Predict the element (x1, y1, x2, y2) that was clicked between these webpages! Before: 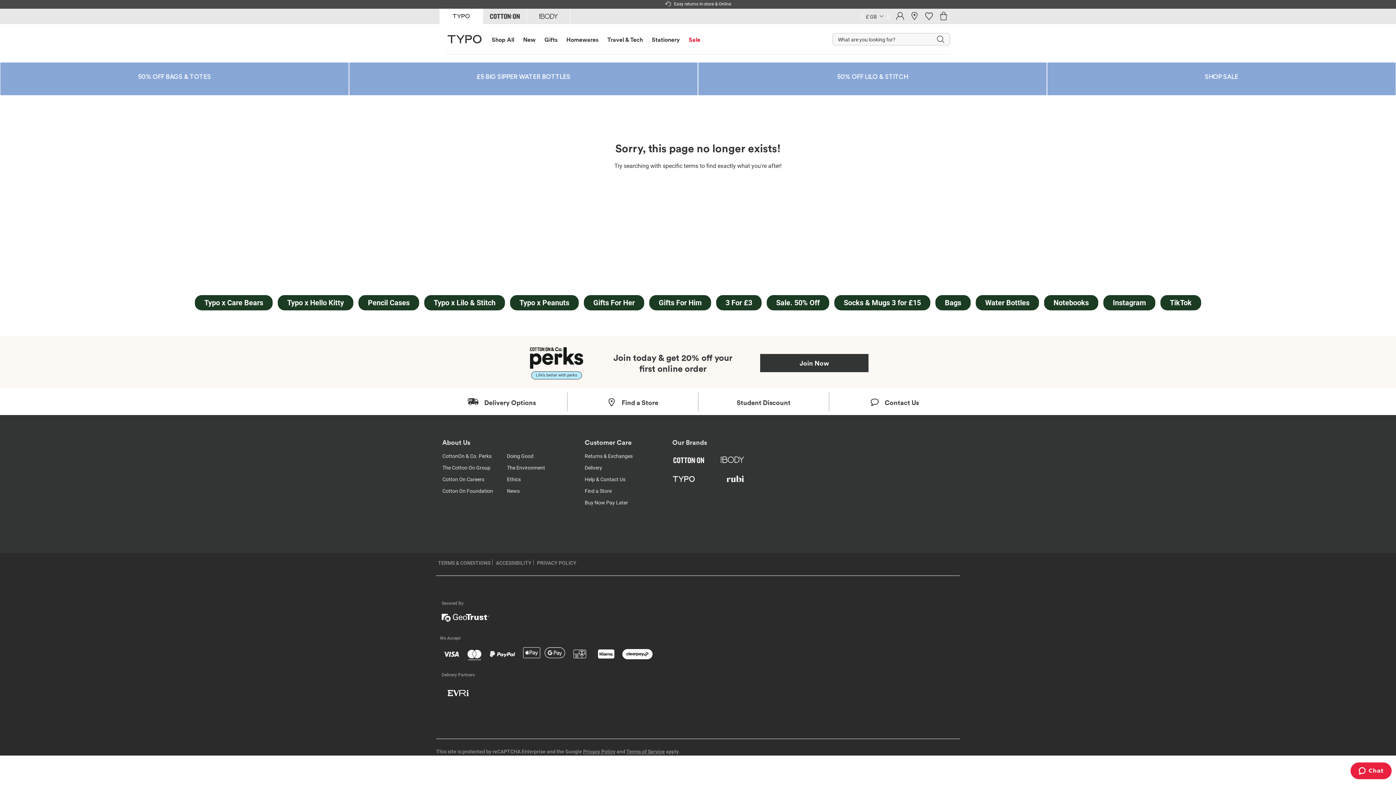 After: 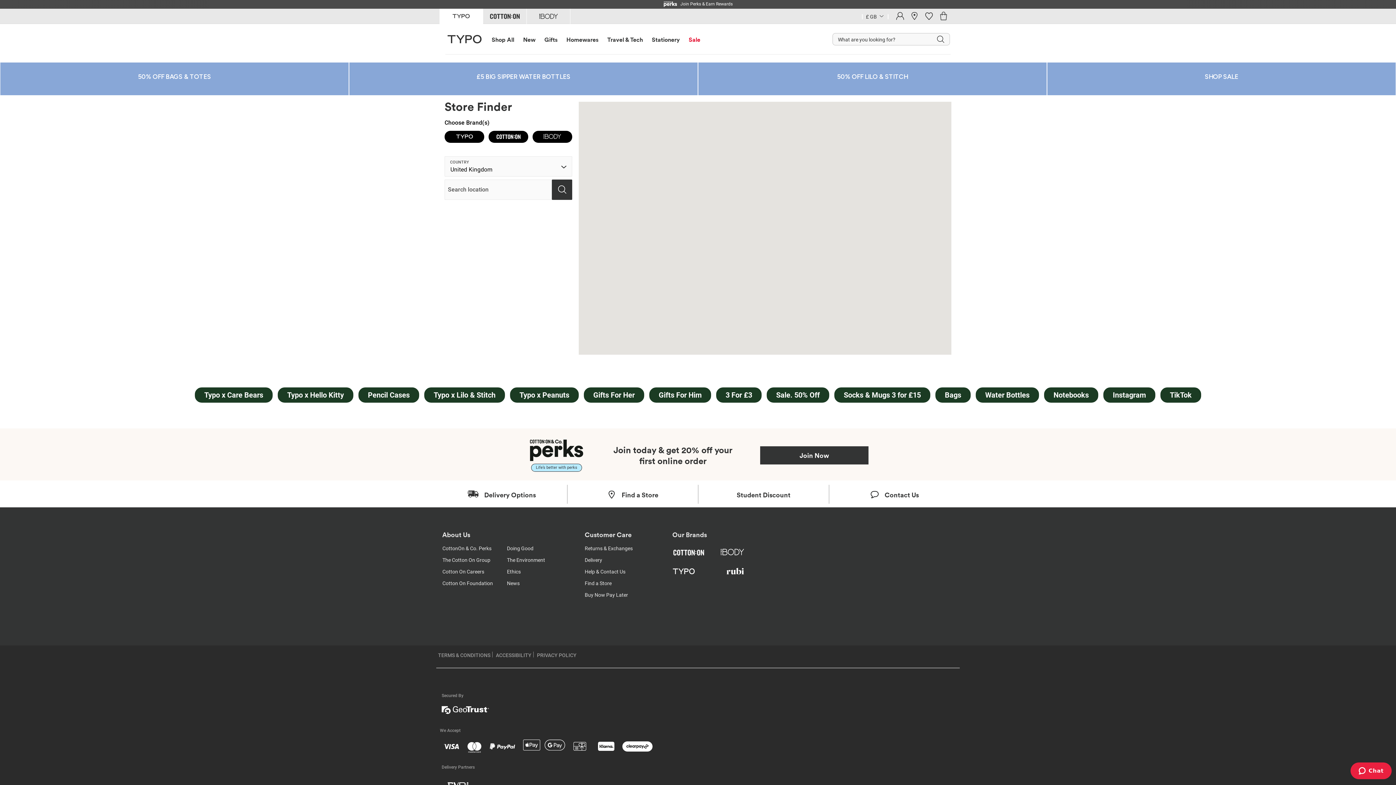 Action: label: Find a Store bbox: (584, 488, 611, 494)